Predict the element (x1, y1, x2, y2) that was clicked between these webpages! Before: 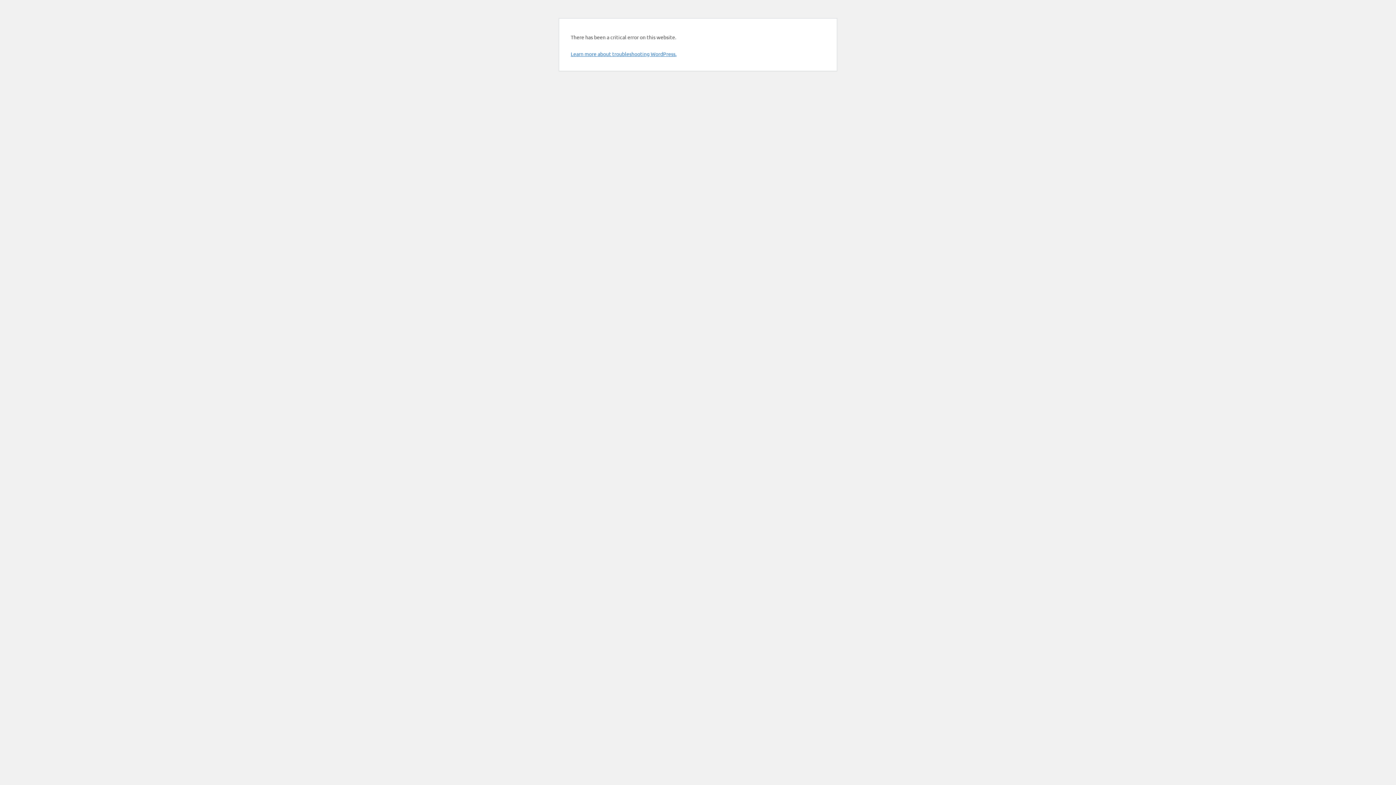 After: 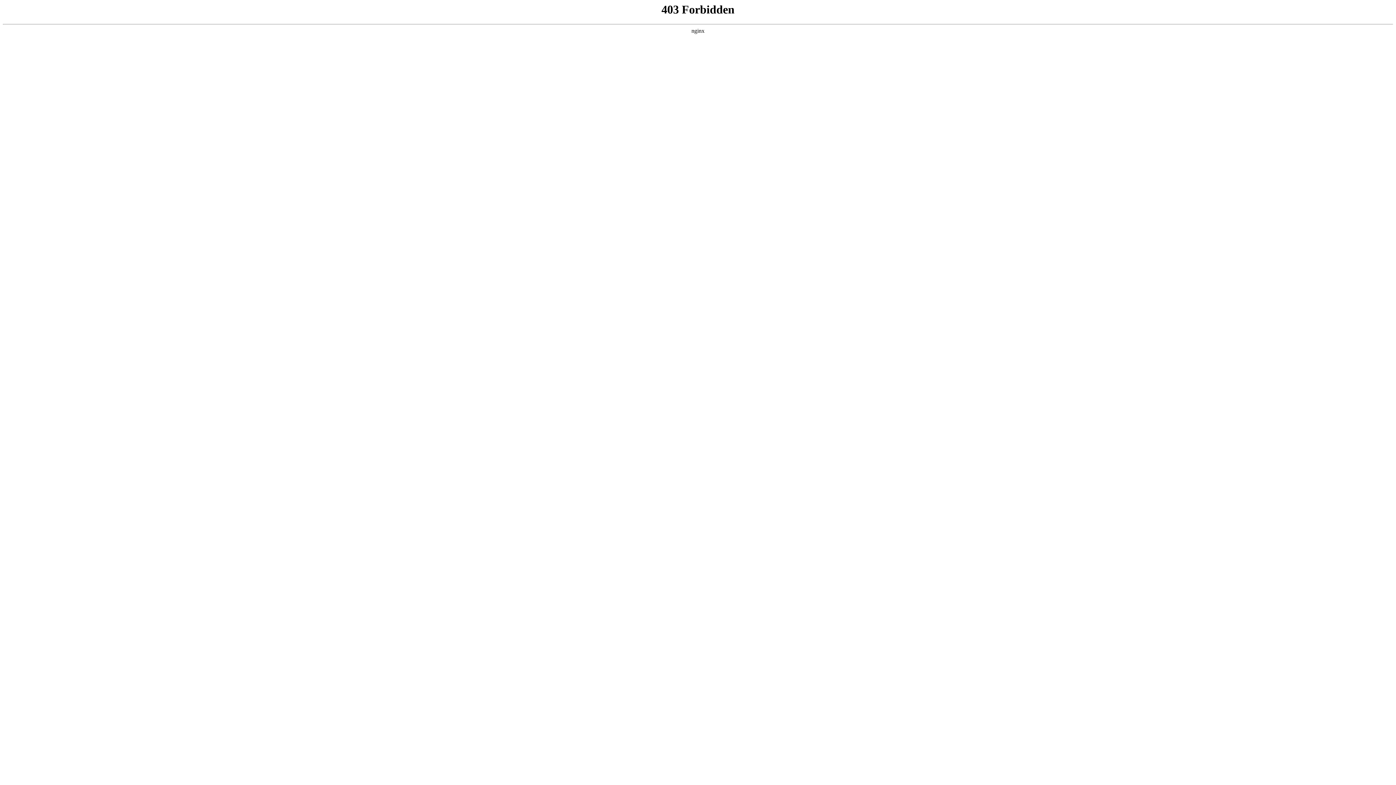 Action: label: Learn more about troubleshooting WordPress. bbox: (570, 50, 676, 57)